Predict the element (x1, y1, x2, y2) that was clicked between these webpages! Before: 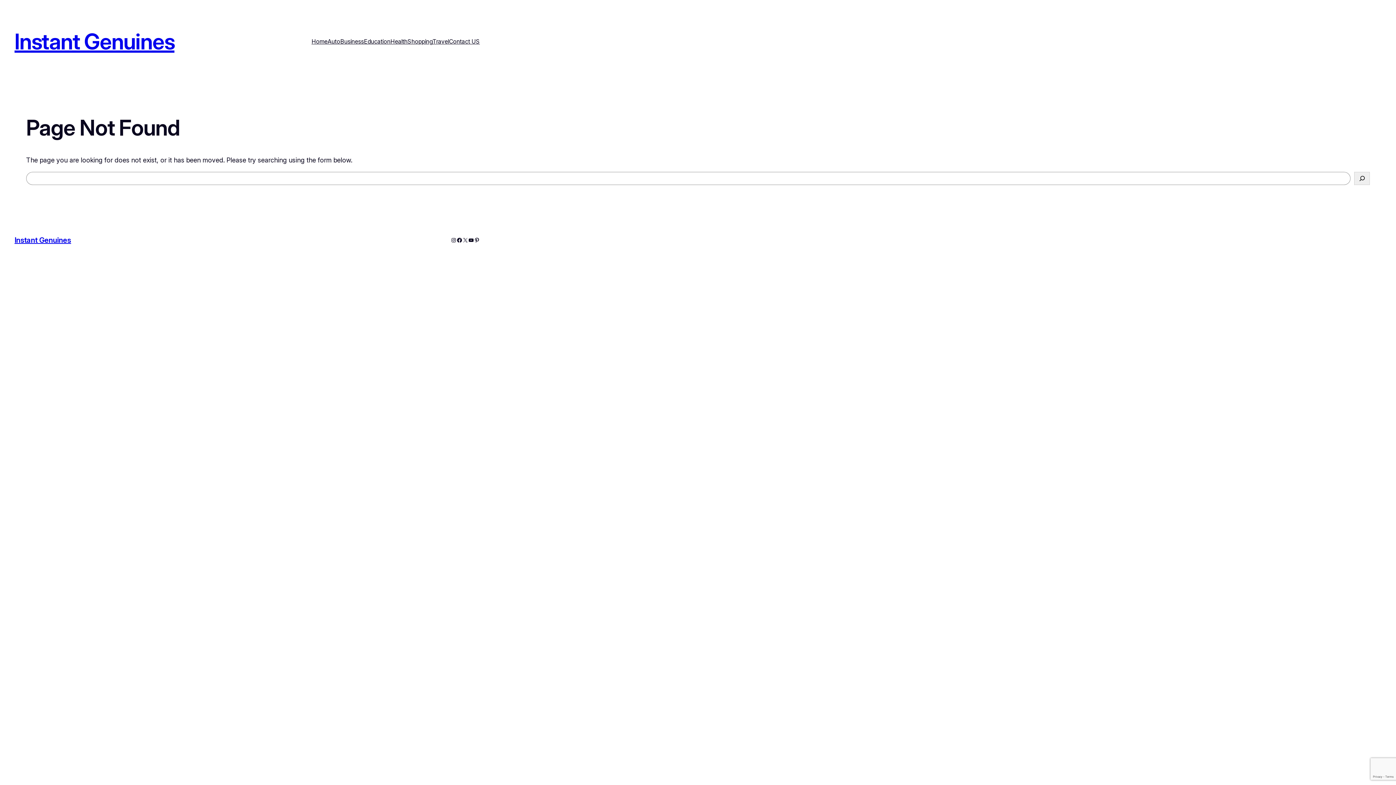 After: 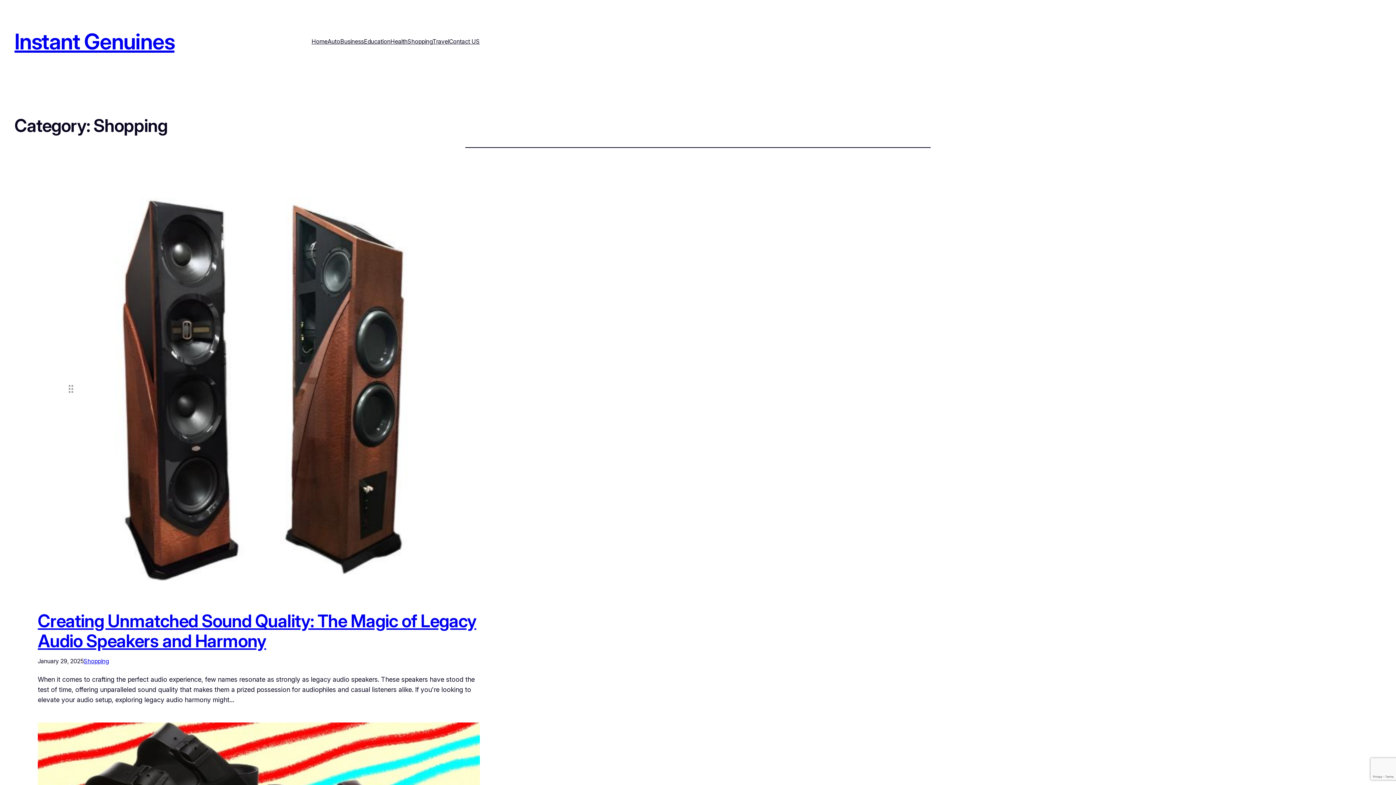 Action: bbox: (407, 37, 432, 46) label: Shopping